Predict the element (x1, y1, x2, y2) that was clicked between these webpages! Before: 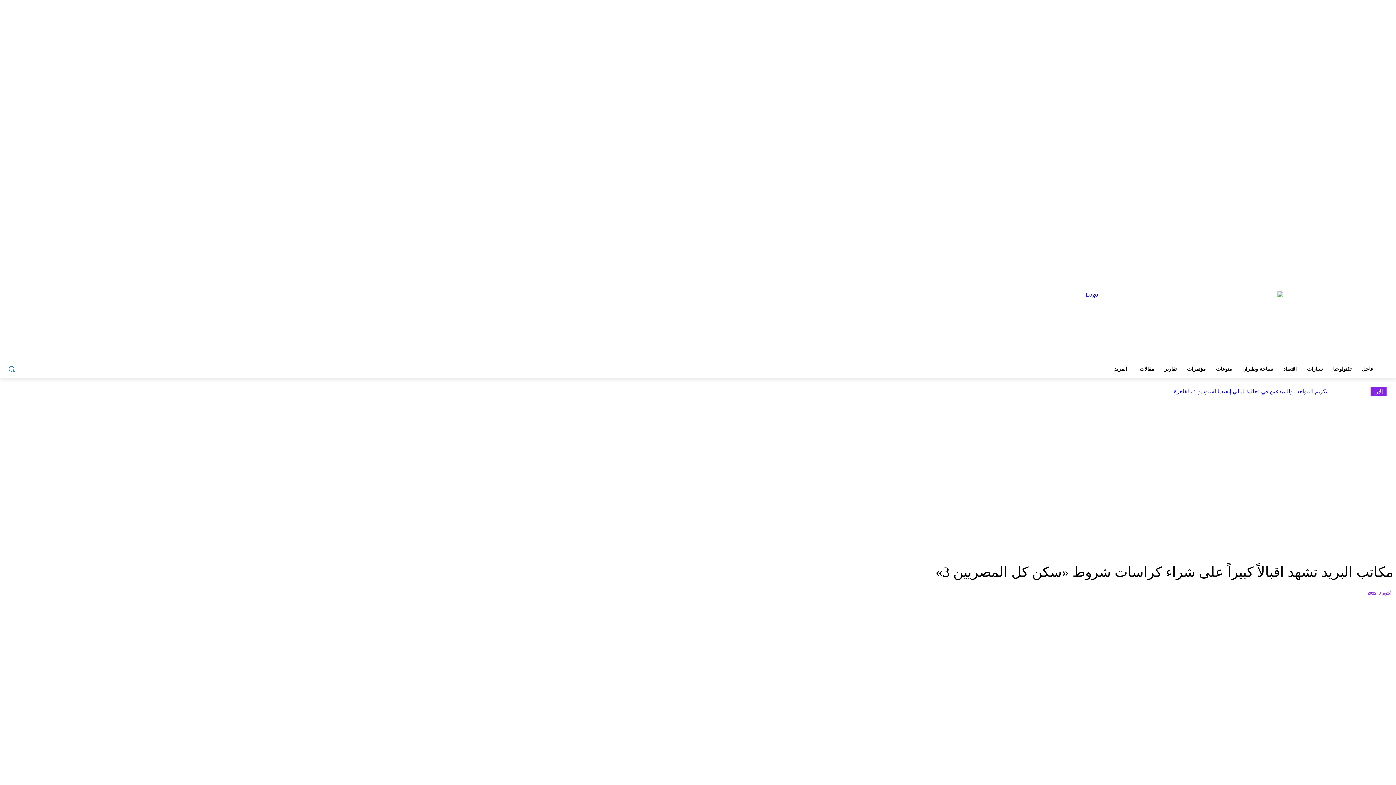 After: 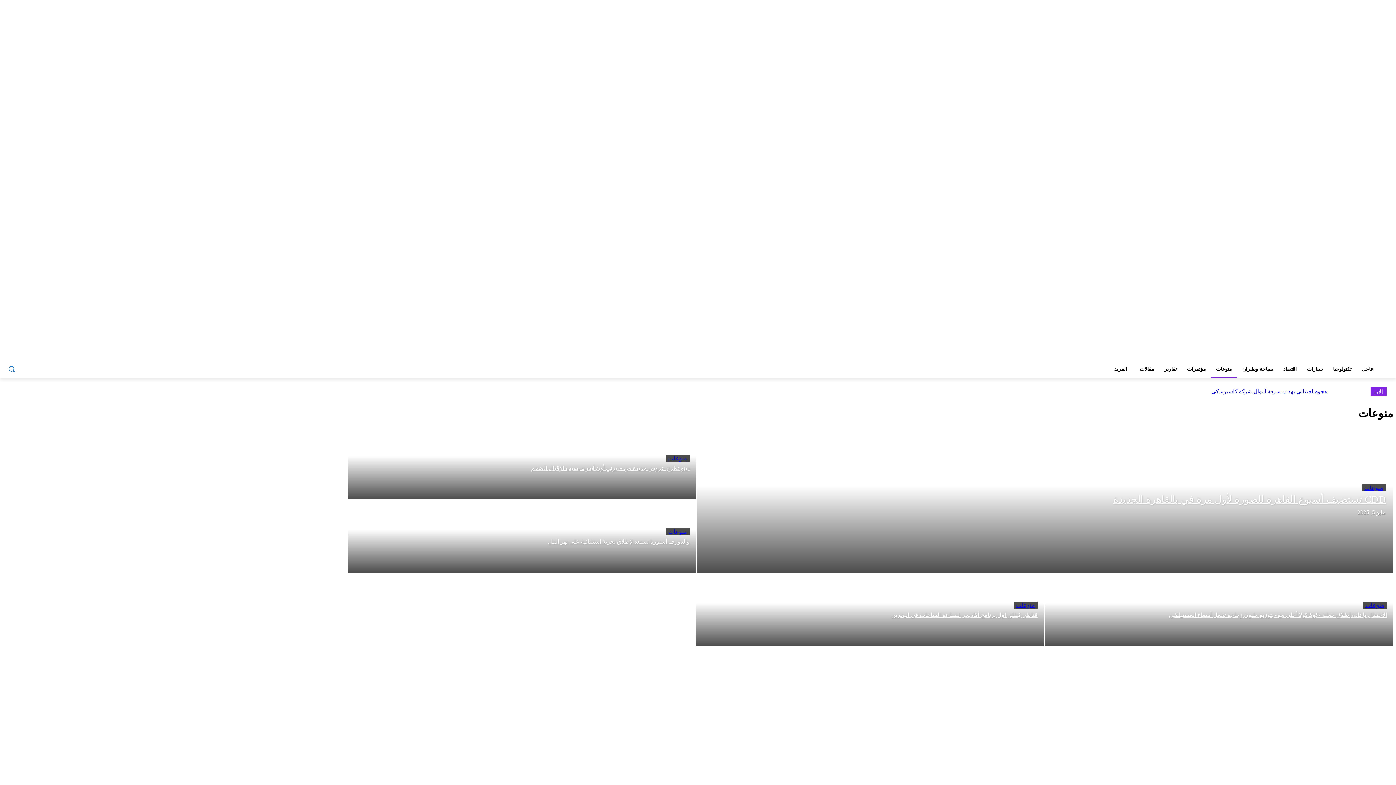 Action: bbox: (1211, 360, 1237, 377) label: منوعات